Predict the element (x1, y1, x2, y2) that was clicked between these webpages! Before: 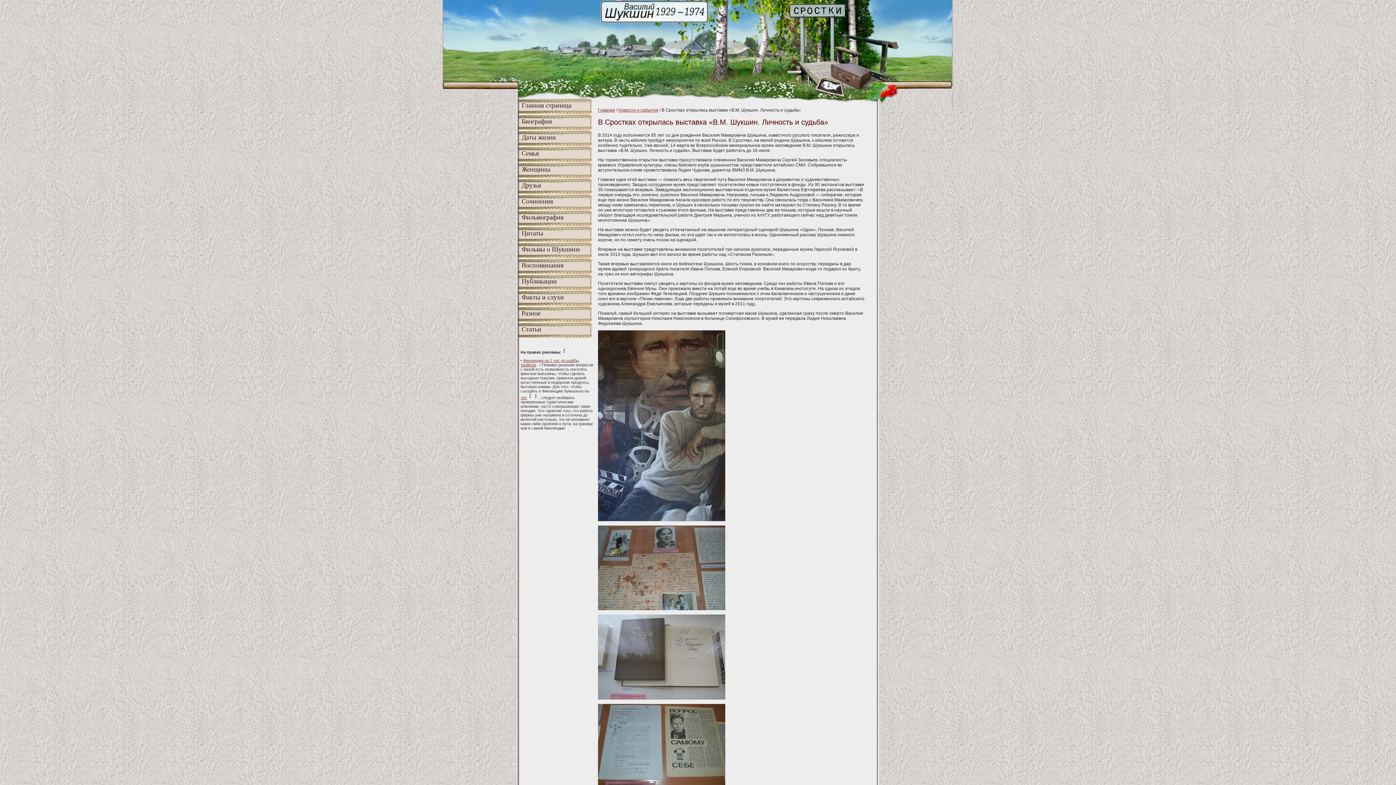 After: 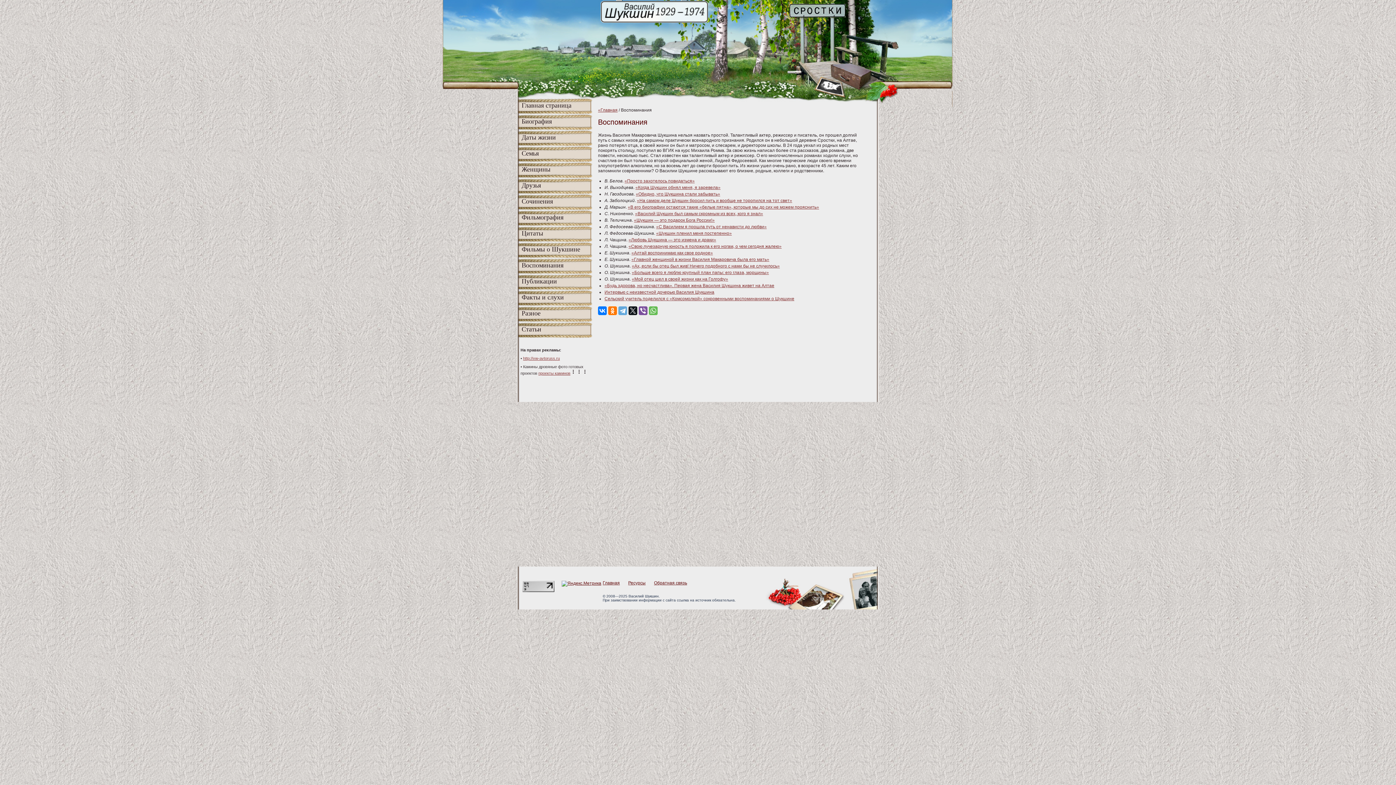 Action: label: Воспоминания bbox: (517, 258, 594, 274)